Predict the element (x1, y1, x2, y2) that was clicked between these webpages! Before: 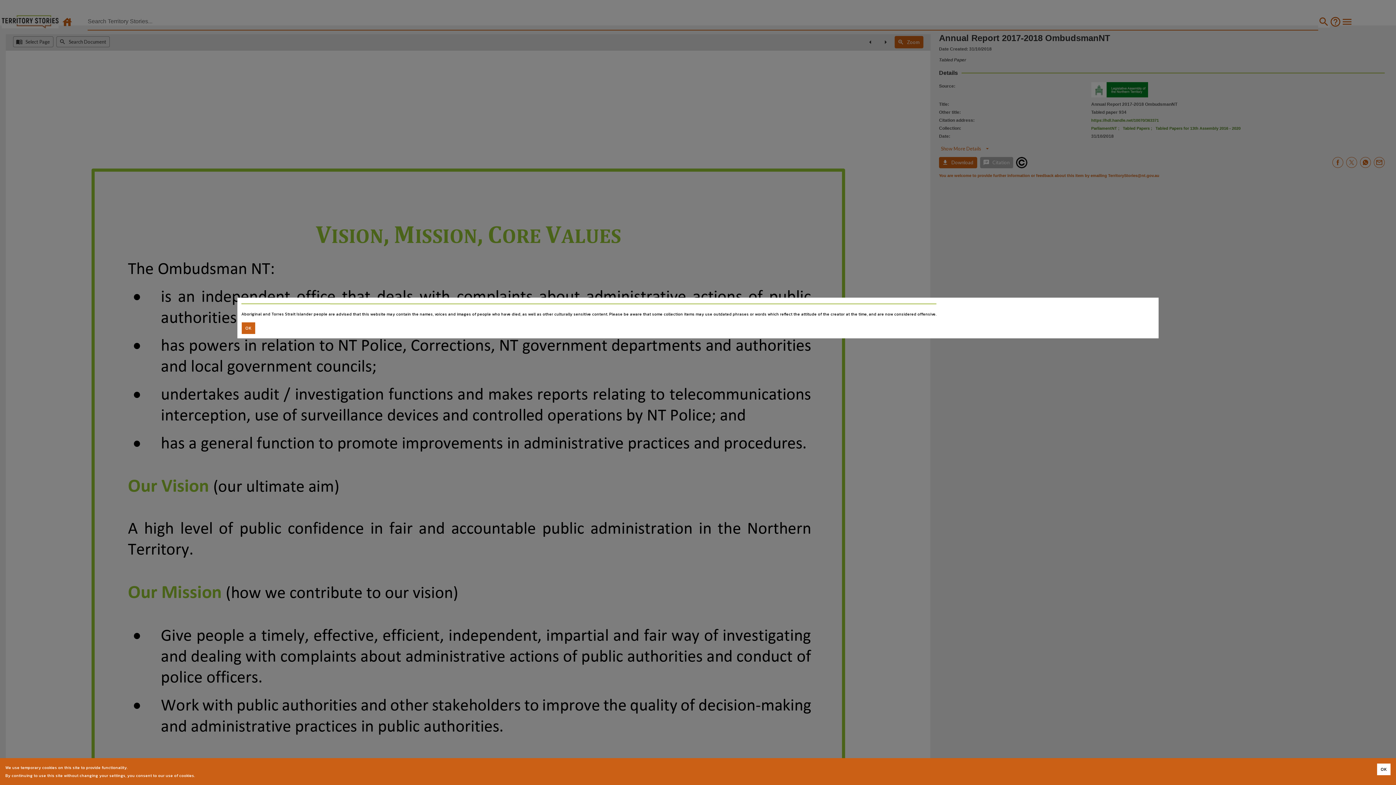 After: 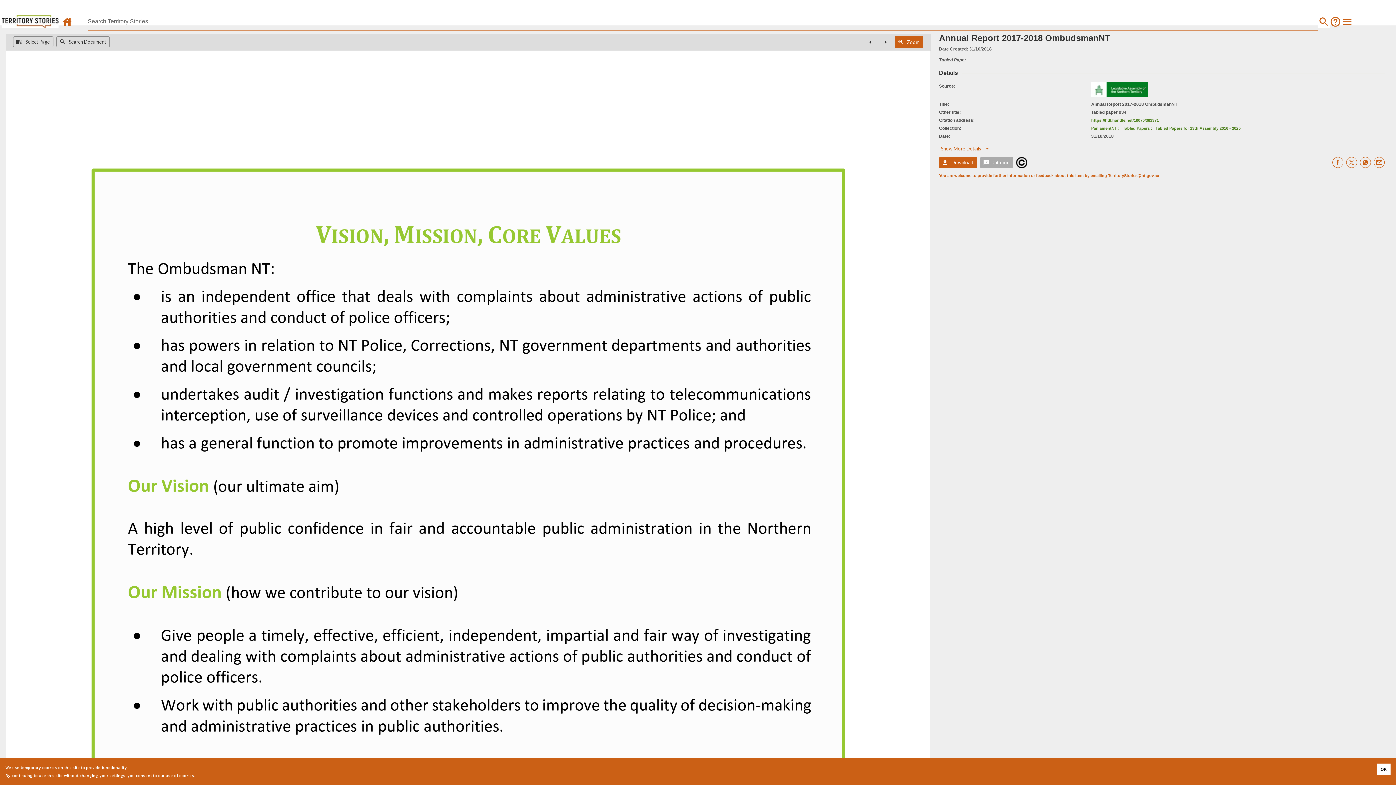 Action: label: Accept cookies bbox: (241, 322, 255, 334)